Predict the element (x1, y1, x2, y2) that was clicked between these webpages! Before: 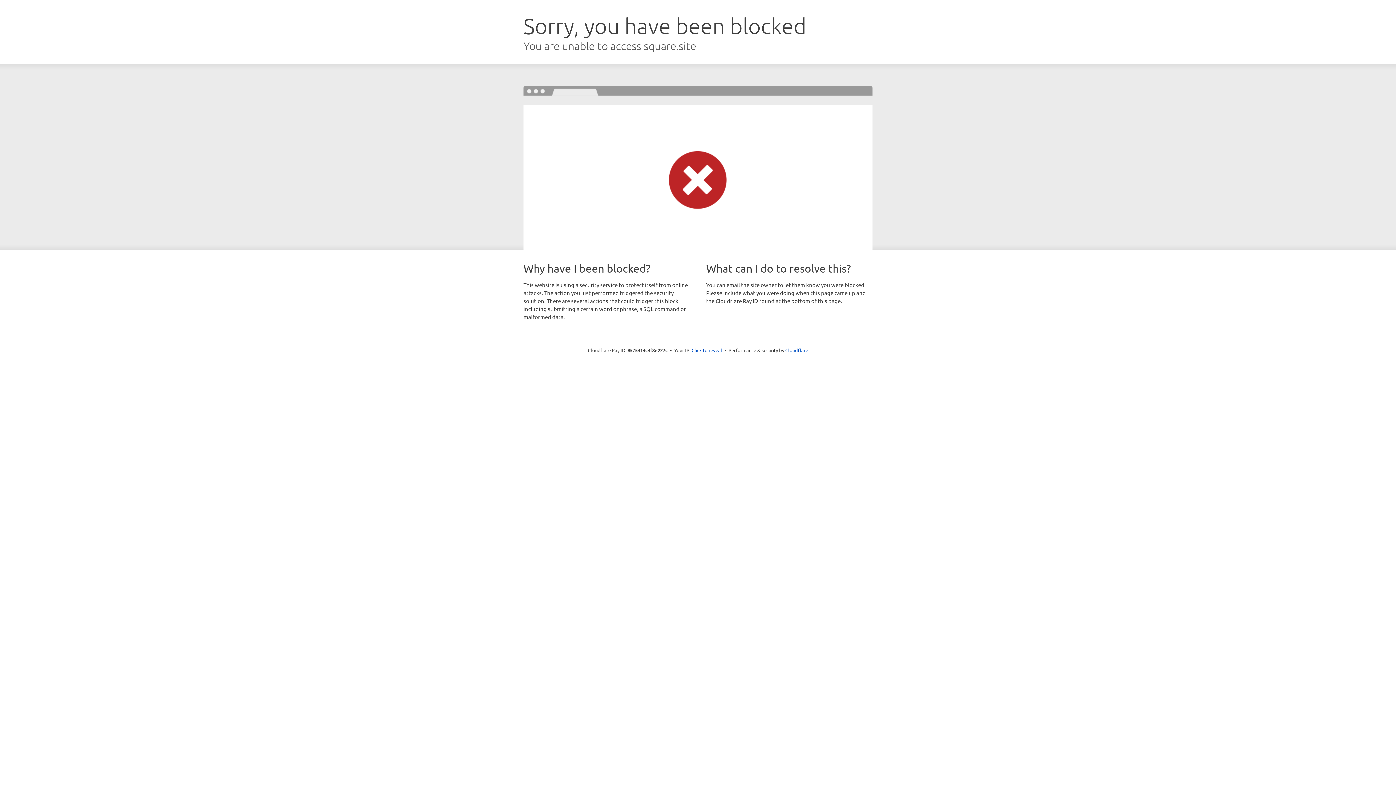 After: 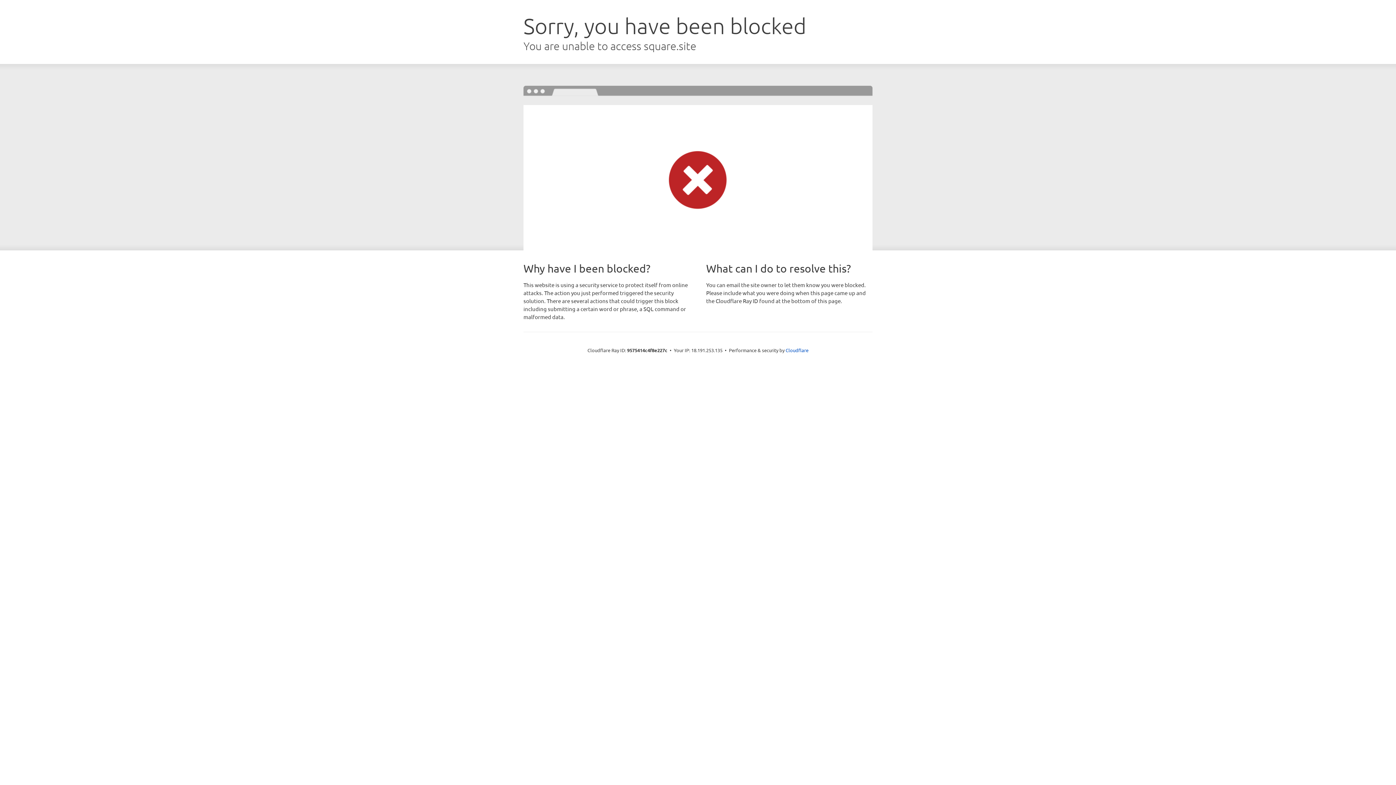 Action: label: Click to reveal bbox: (691, 346, 722, 353)